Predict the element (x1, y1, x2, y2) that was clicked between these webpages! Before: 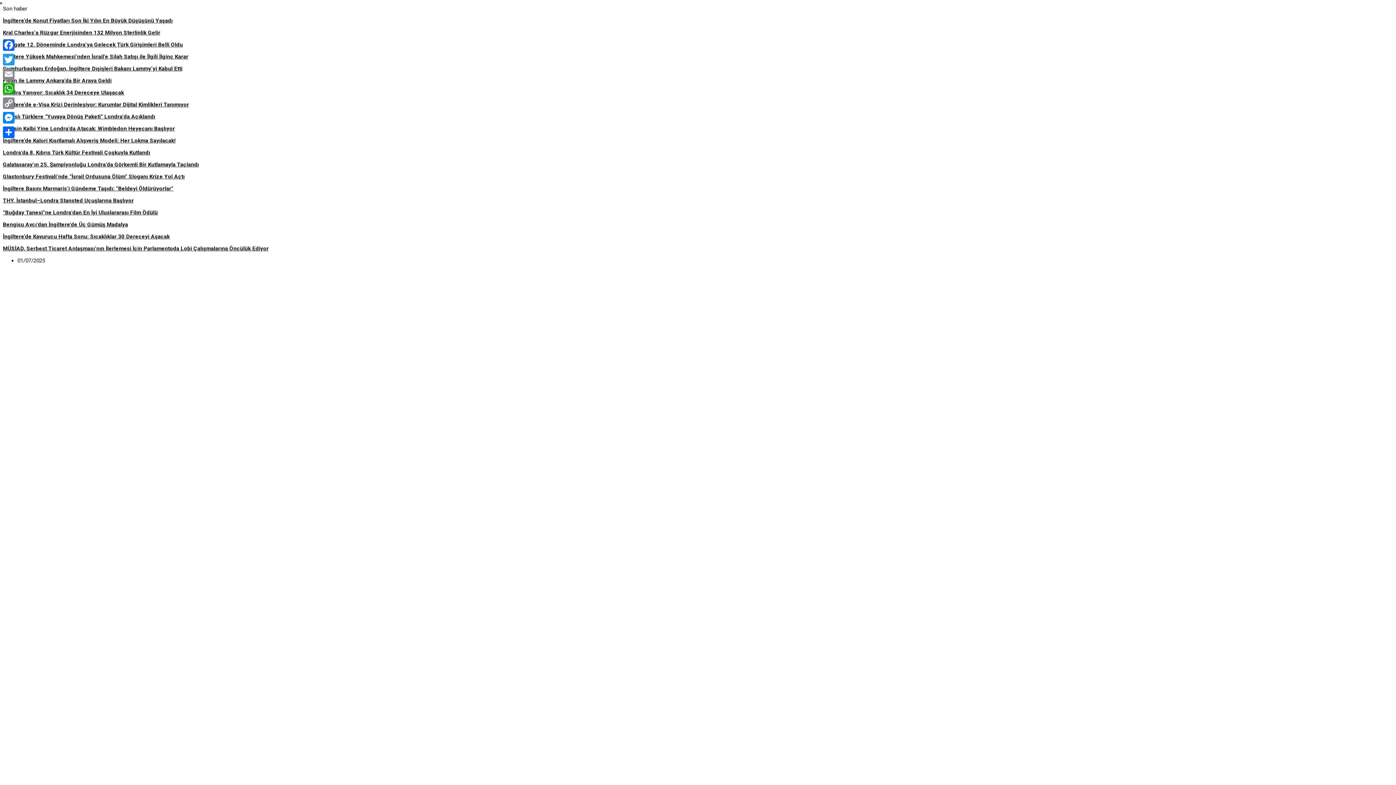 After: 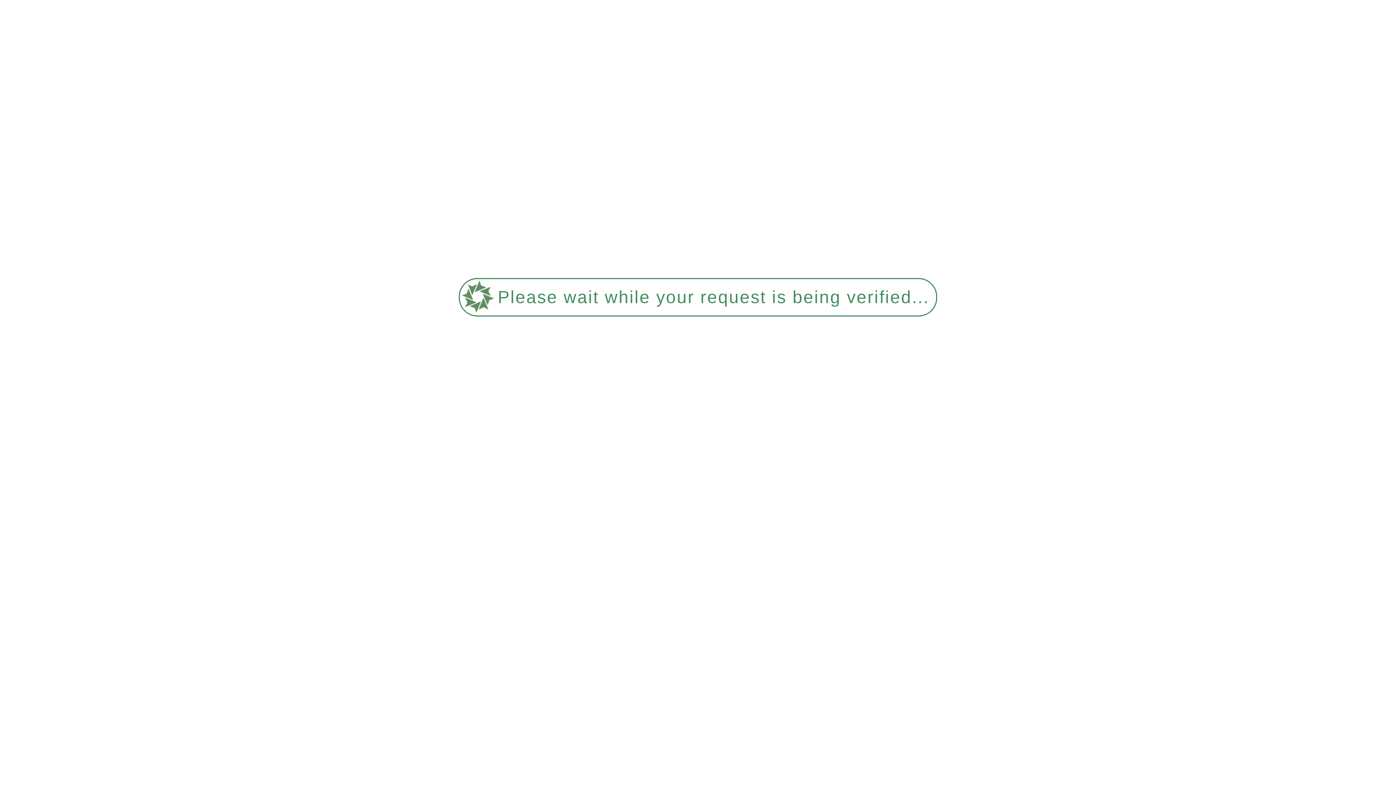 Action: bbox: (2, 65, 182, 72) label: Cumhurbaşkanı Erdoğan, İngiltere Dışişleri Bakanı Lammy’yi Kabul Etti